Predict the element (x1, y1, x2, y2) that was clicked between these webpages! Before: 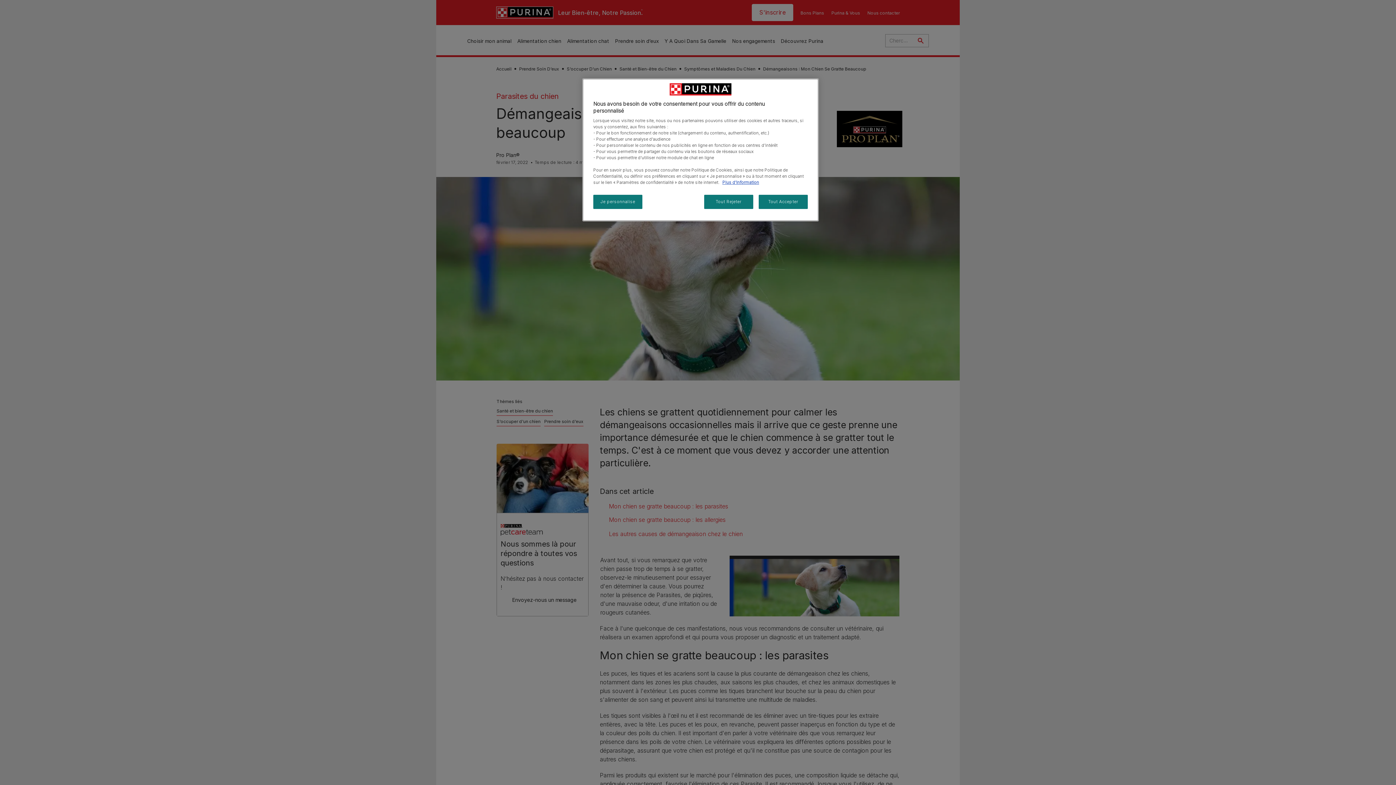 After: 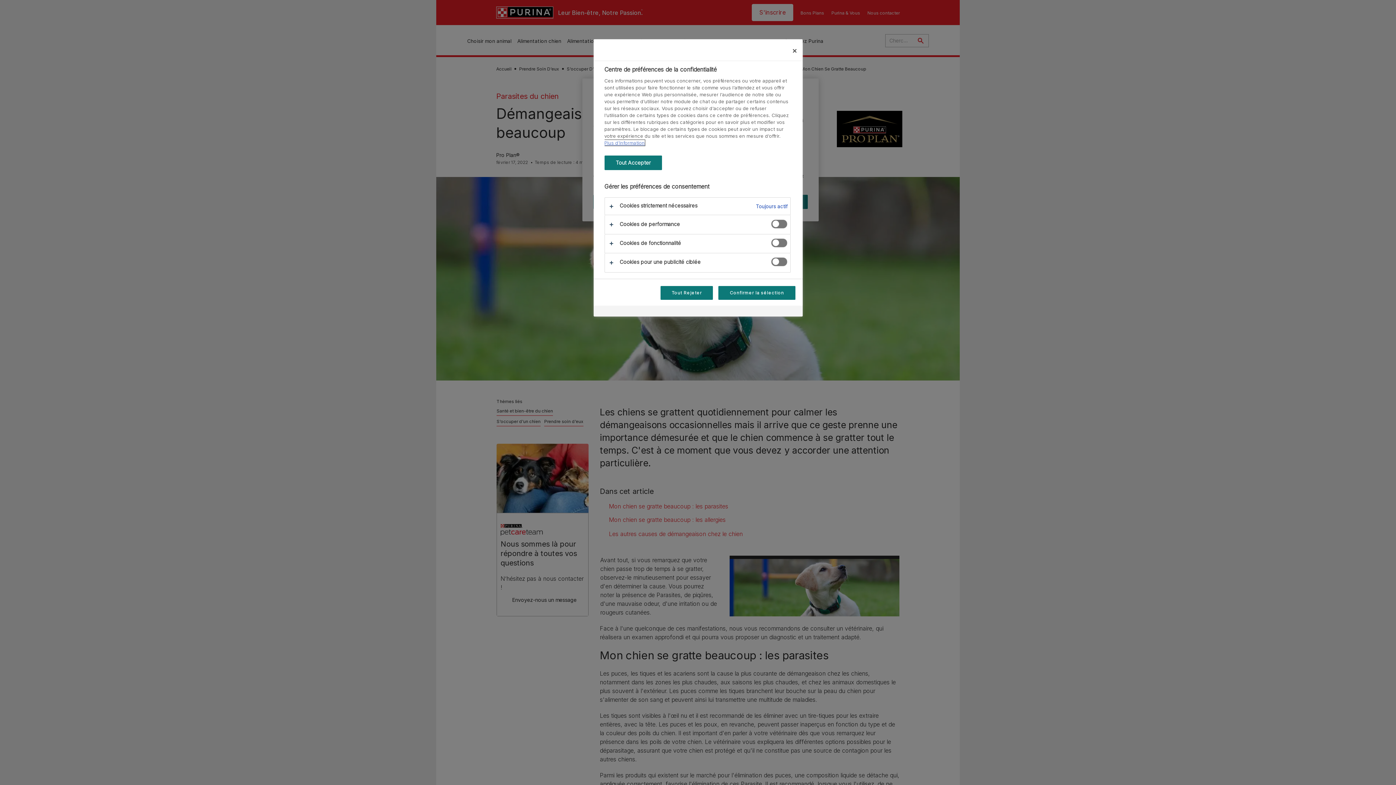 Action: label: Je personnalise bbox: (593, 194, 642, 209)